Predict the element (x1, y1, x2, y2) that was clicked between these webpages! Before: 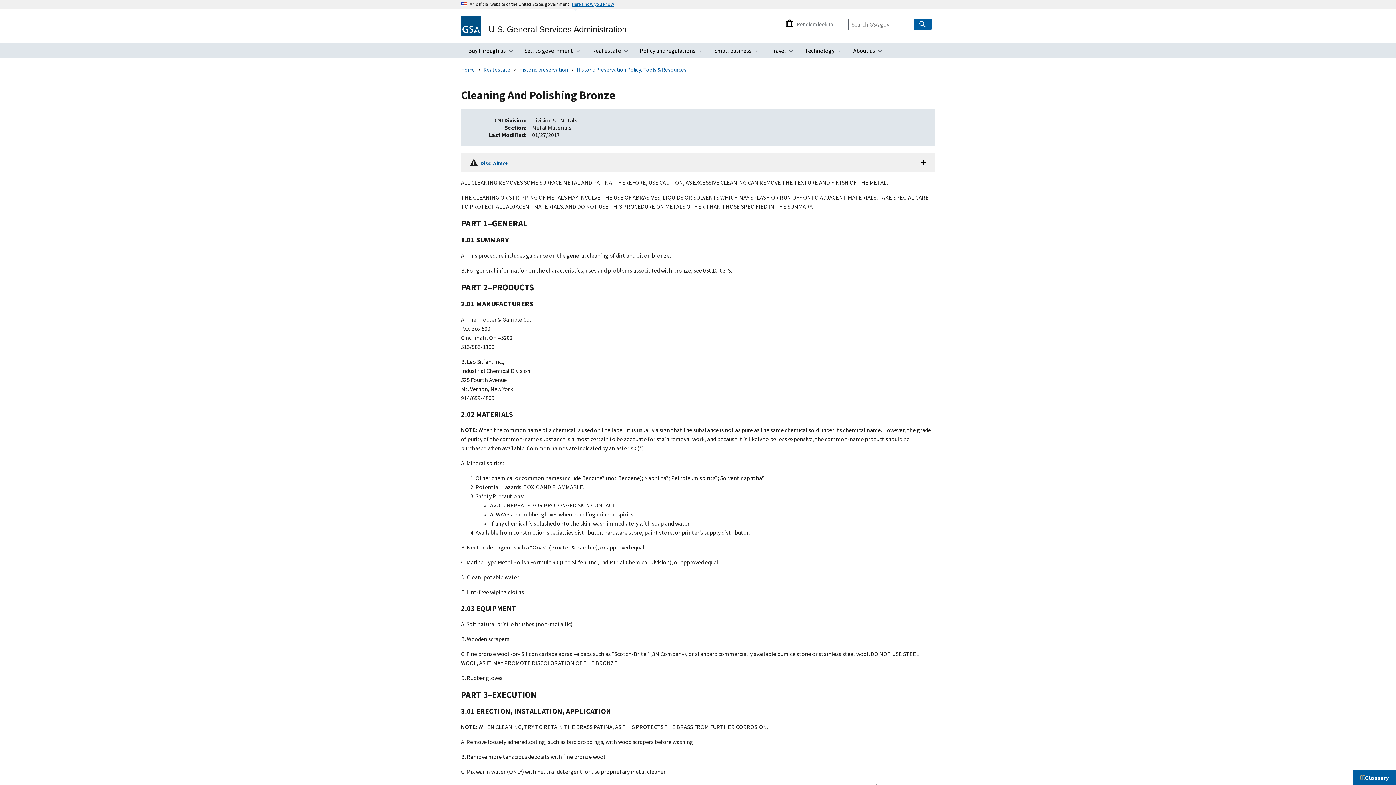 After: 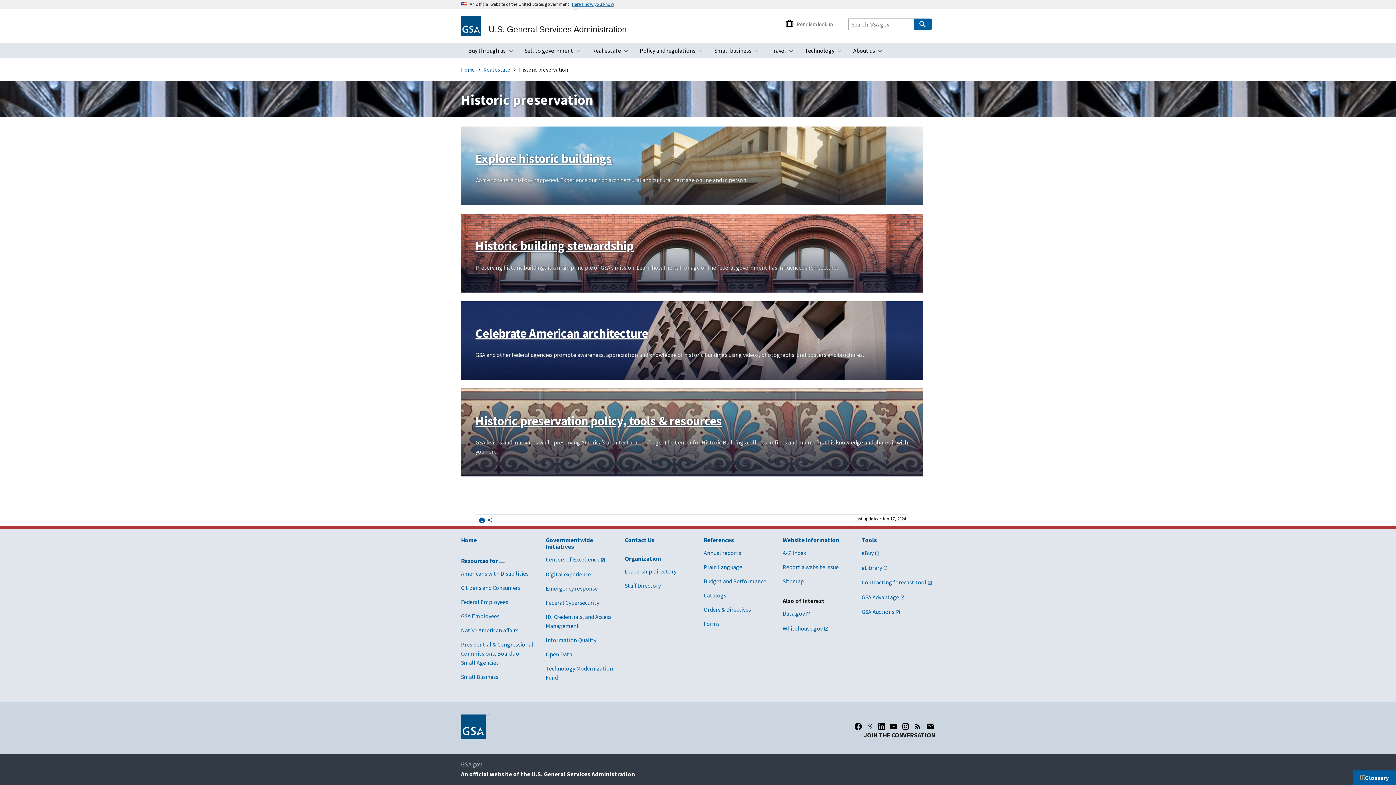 Action: label: Historic preservation bbox: (519, 66, 568, 73)